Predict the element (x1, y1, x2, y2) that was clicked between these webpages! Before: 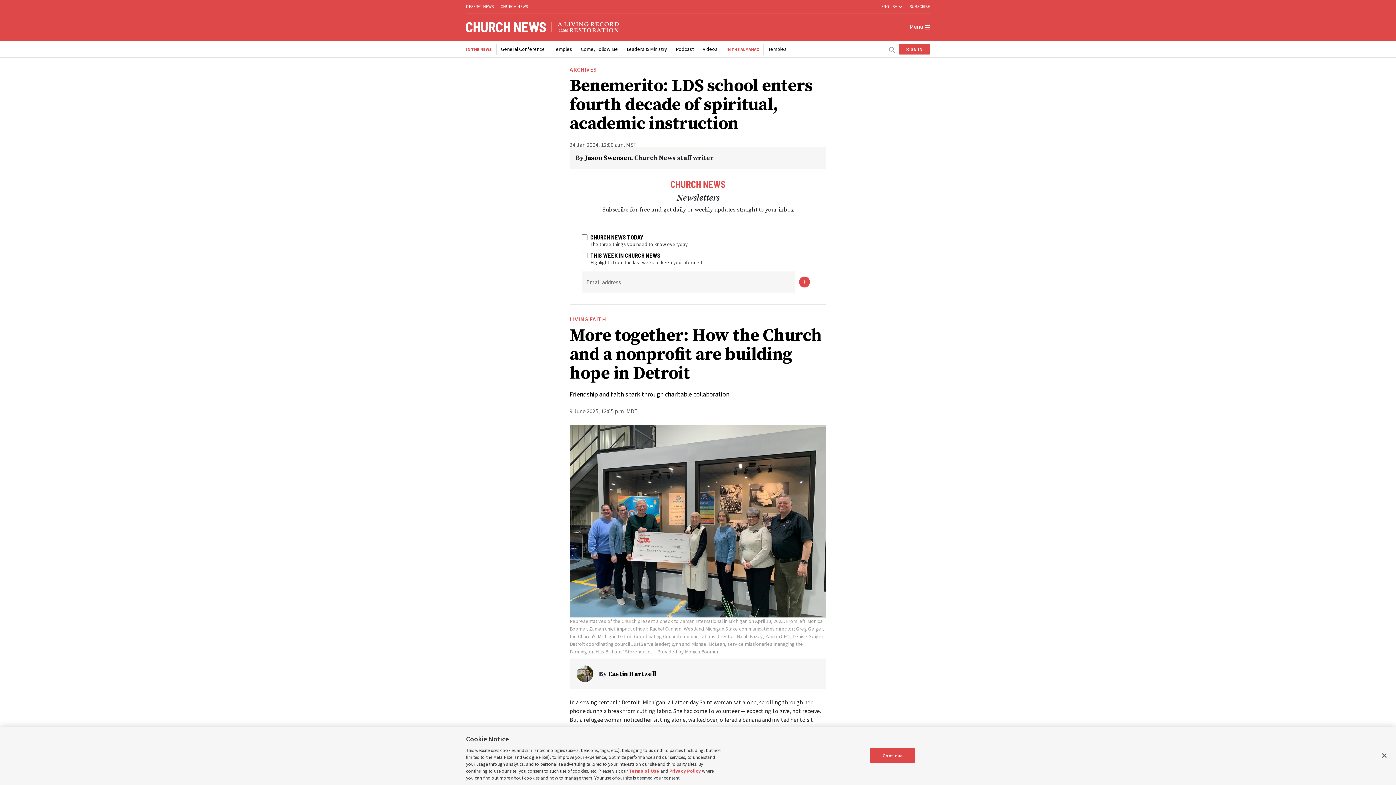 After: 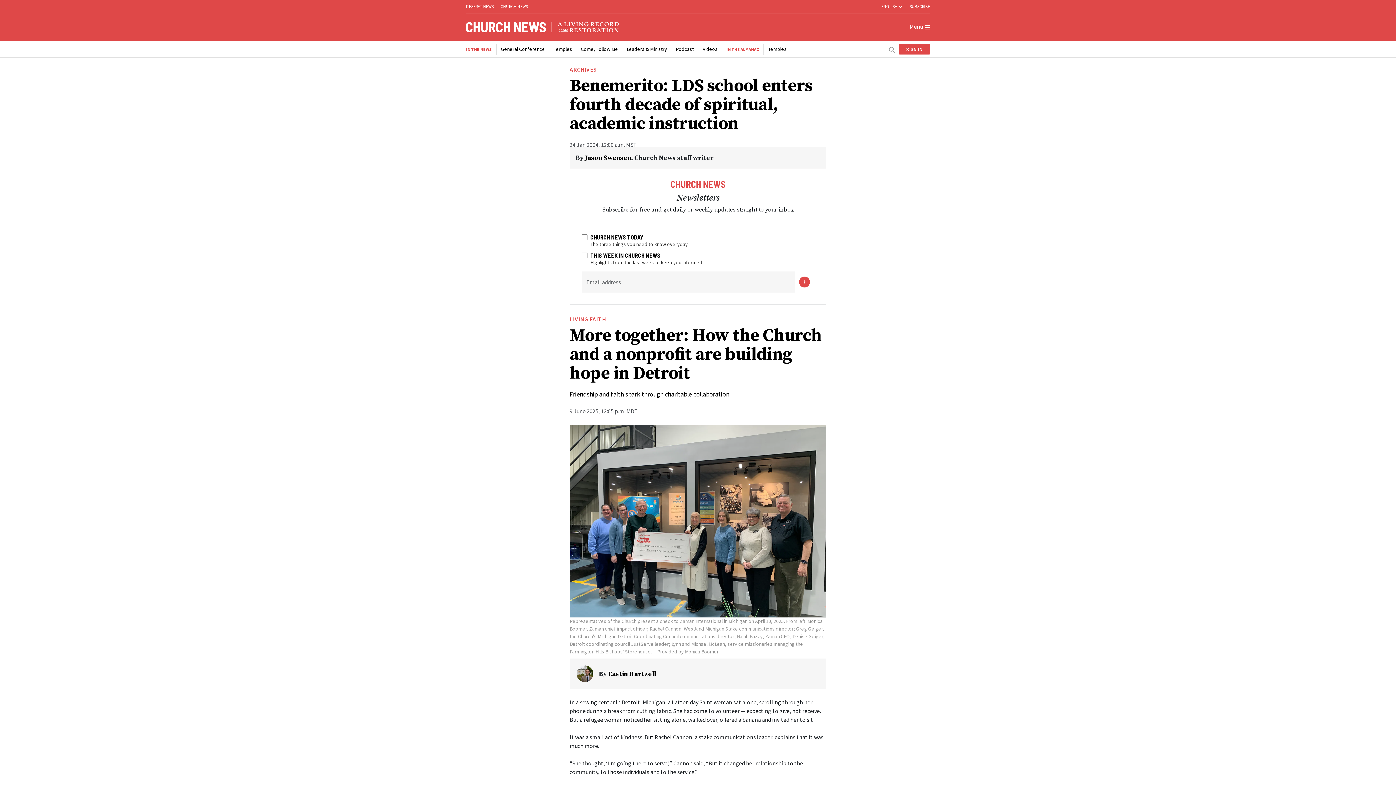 Action: bbox: (870, 748, 915, 763) label: Continue